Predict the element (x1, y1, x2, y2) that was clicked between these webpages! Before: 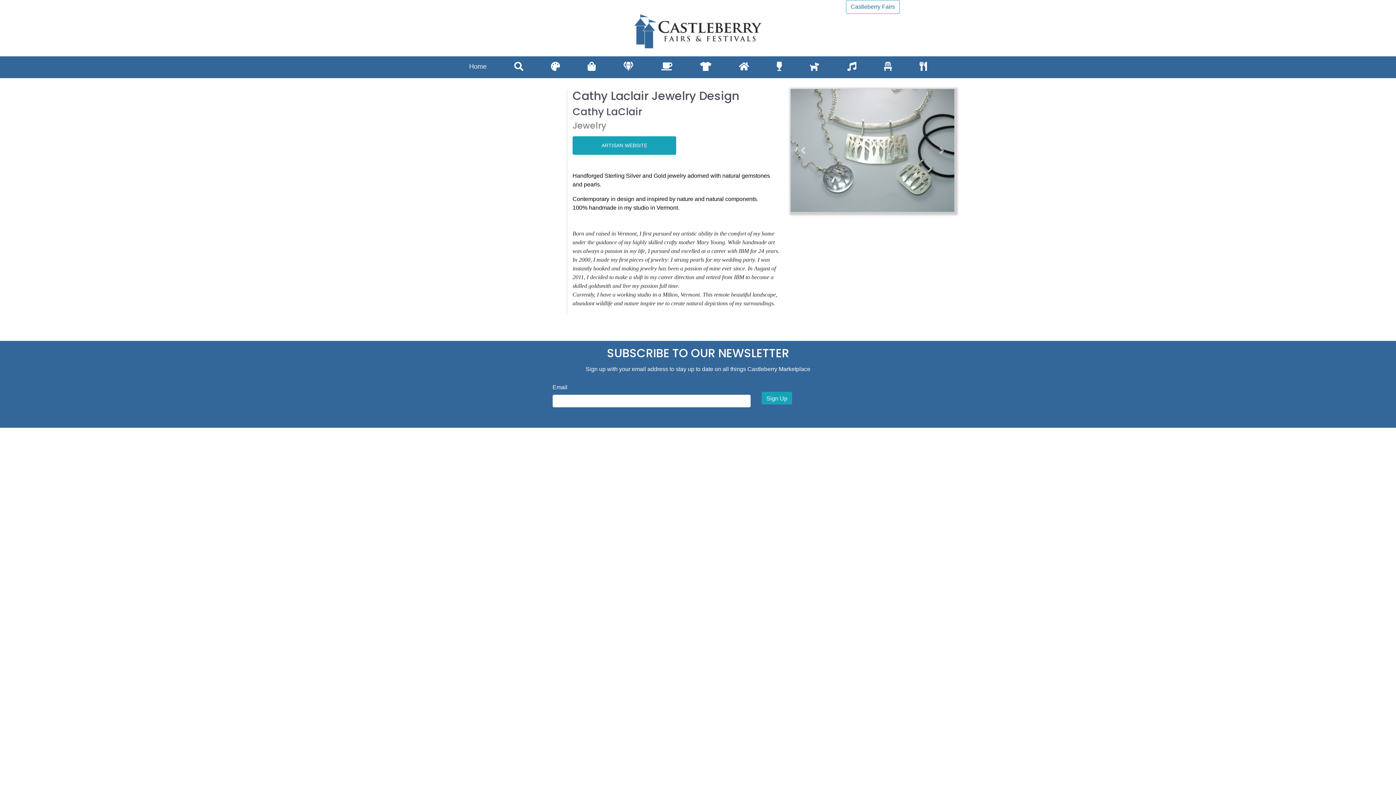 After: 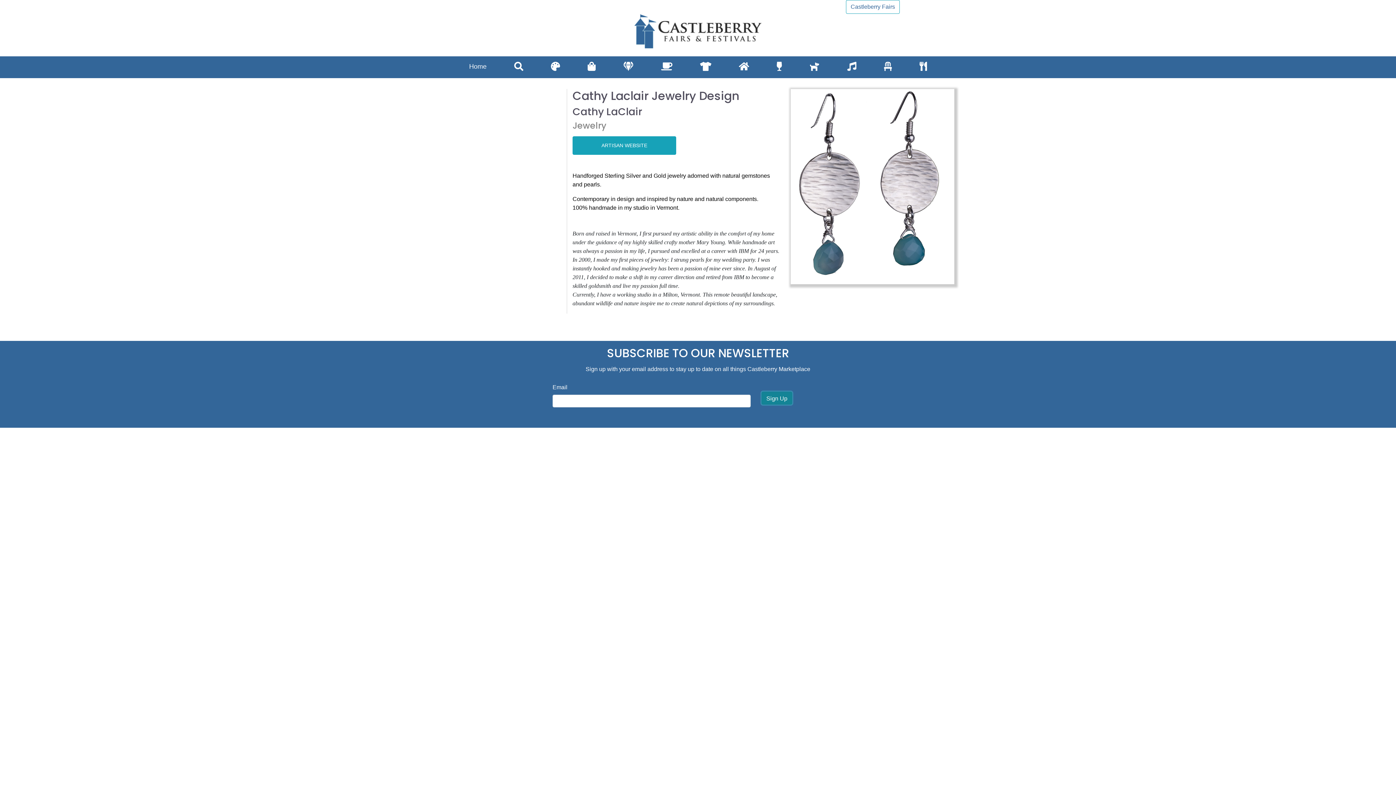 Action: label: Sign Up bbox: (761, 392, 792, 404)